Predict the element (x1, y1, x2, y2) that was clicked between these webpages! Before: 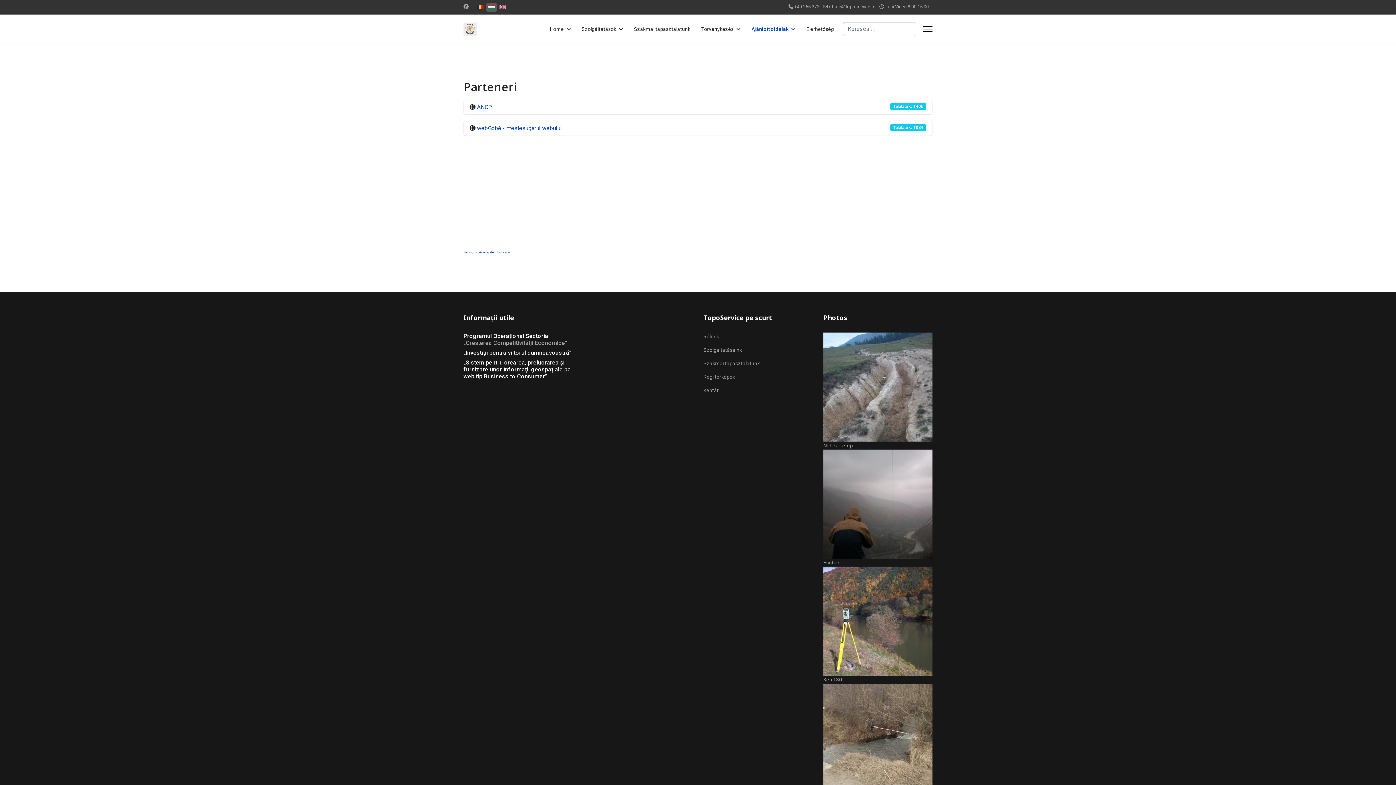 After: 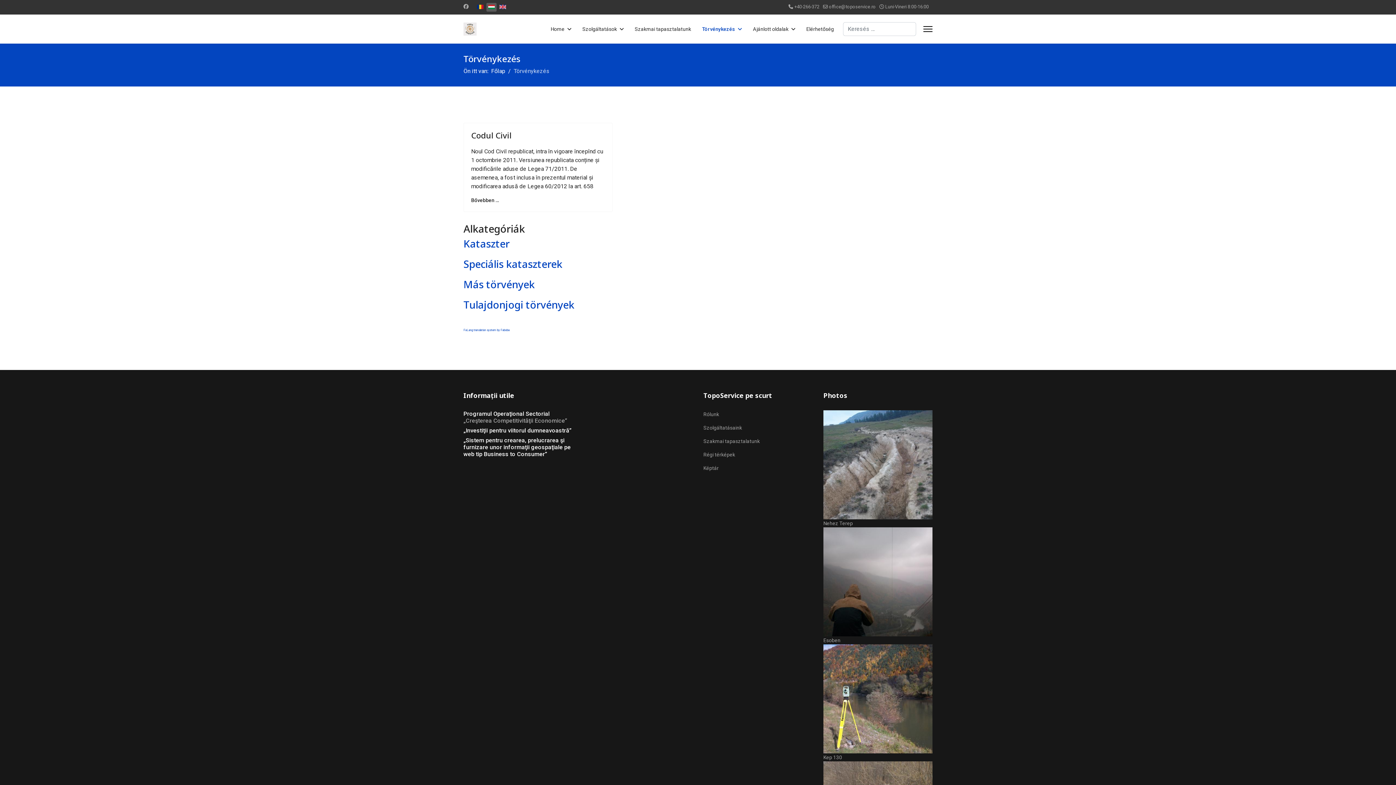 Action: bbox: (696, 14, 746, 43) label: Törvénykezés